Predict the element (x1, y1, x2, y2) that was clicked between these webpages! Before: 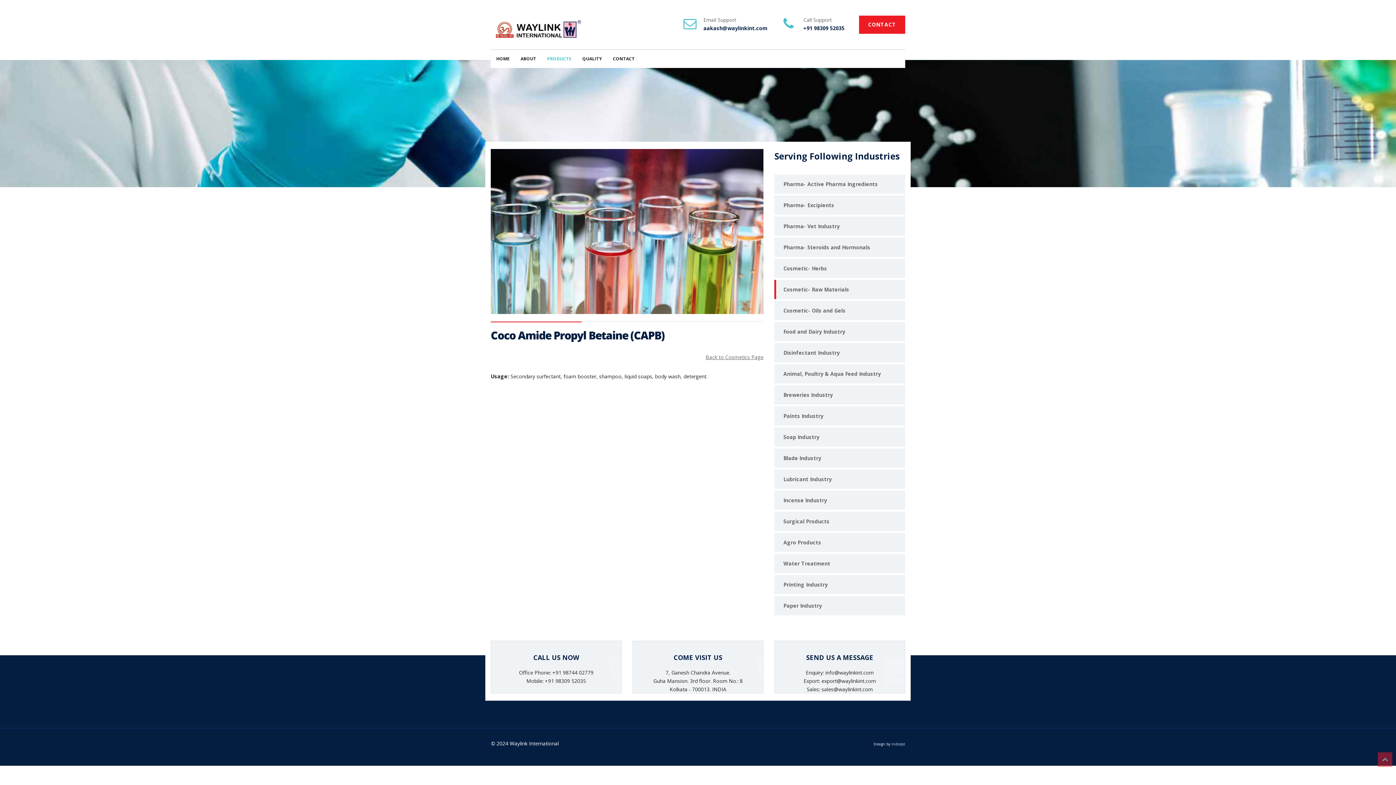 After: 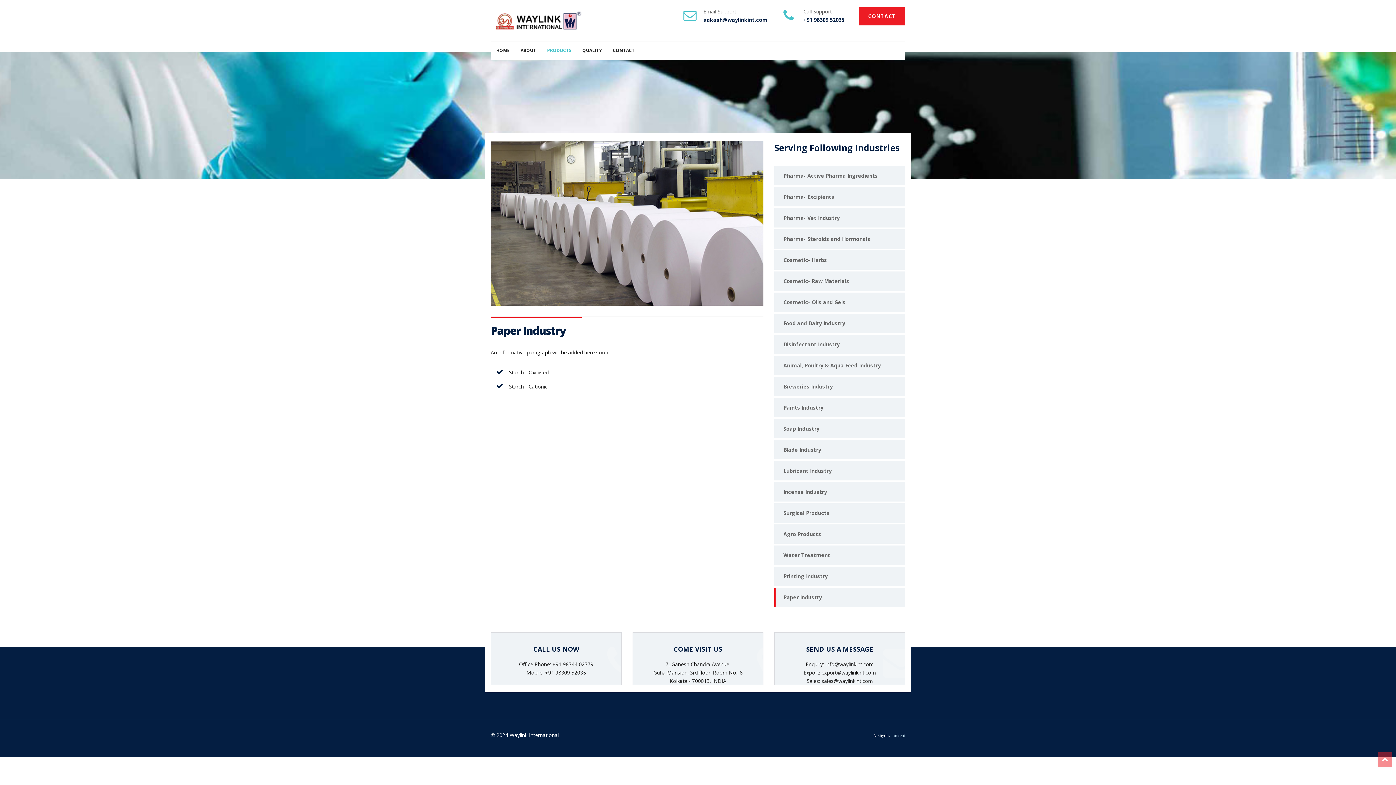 Action: bbox: (774, 596, 905, 615) label: Paper Industry